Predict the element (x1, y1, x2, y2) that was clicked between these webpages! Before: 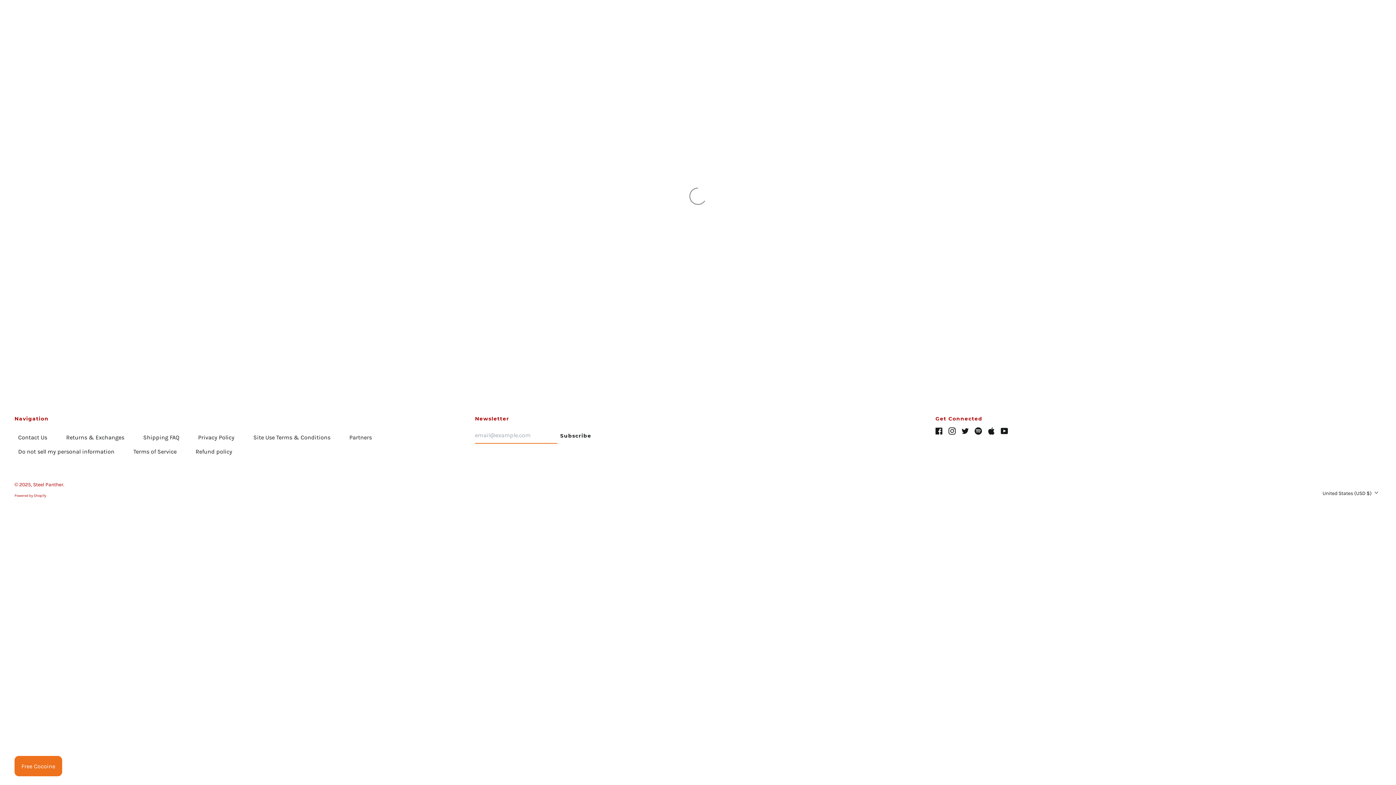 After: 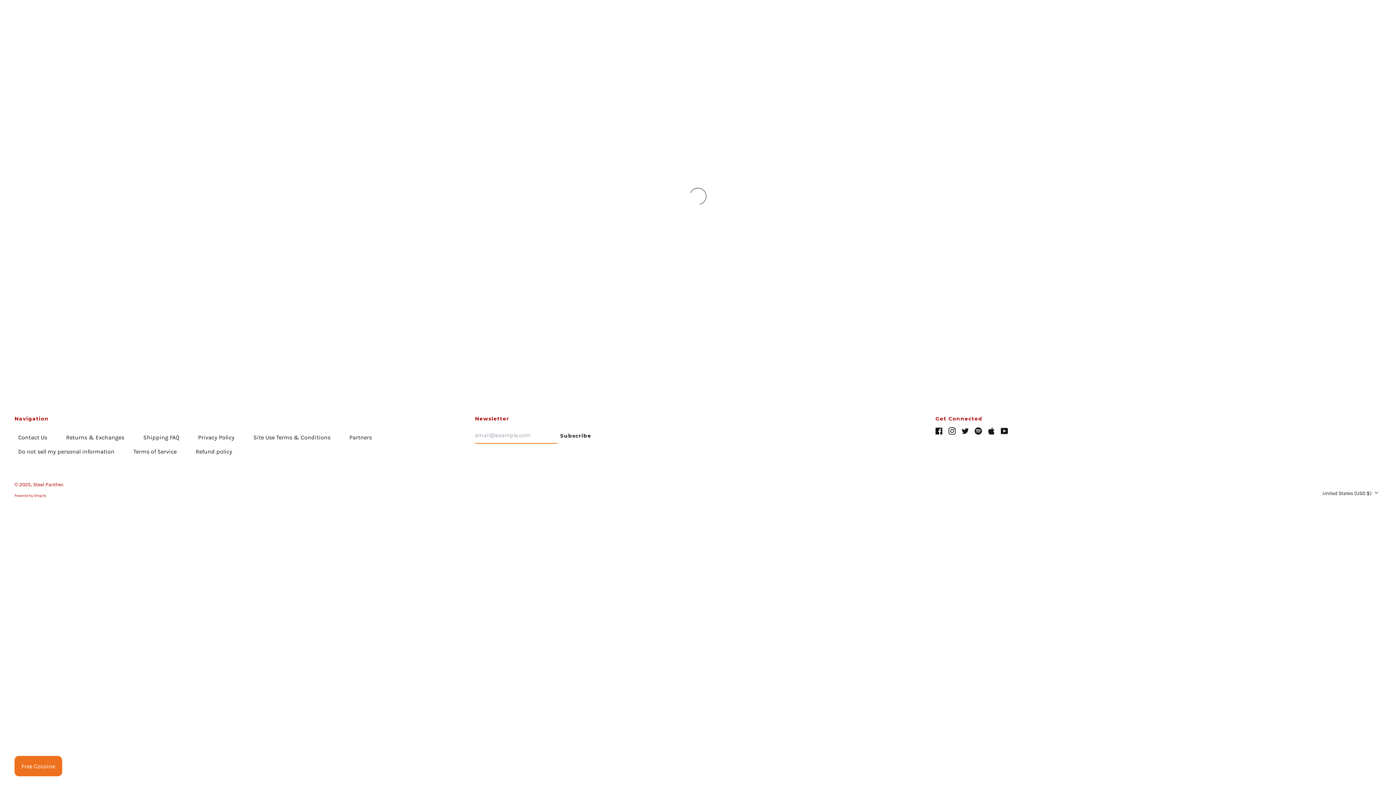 Action: label: Returns & Exchanges bbox: (66, 434, 124, 441)